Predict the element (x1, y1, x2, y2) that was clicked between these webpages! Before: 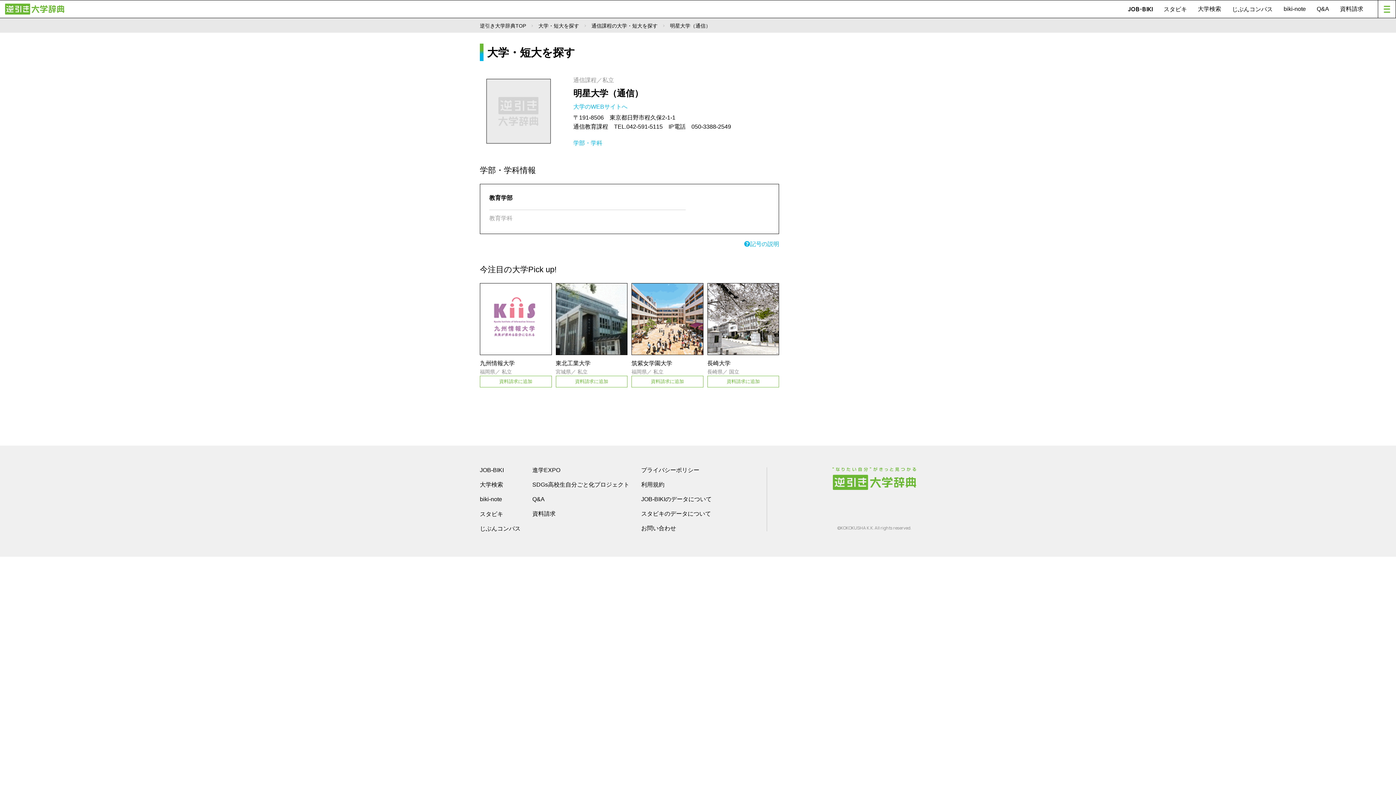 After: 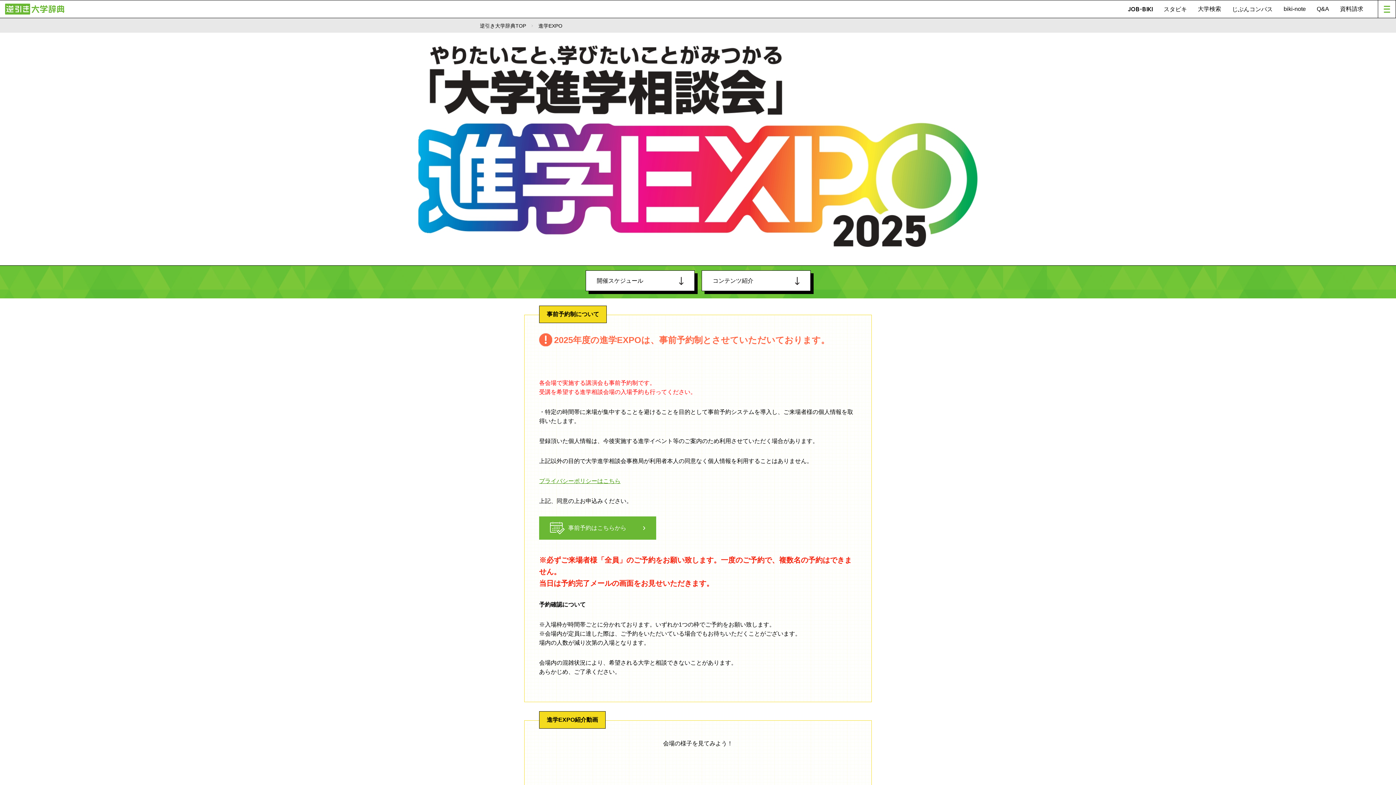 Action: bbox: (532, 467, 560, 473) label: 進学EXPO